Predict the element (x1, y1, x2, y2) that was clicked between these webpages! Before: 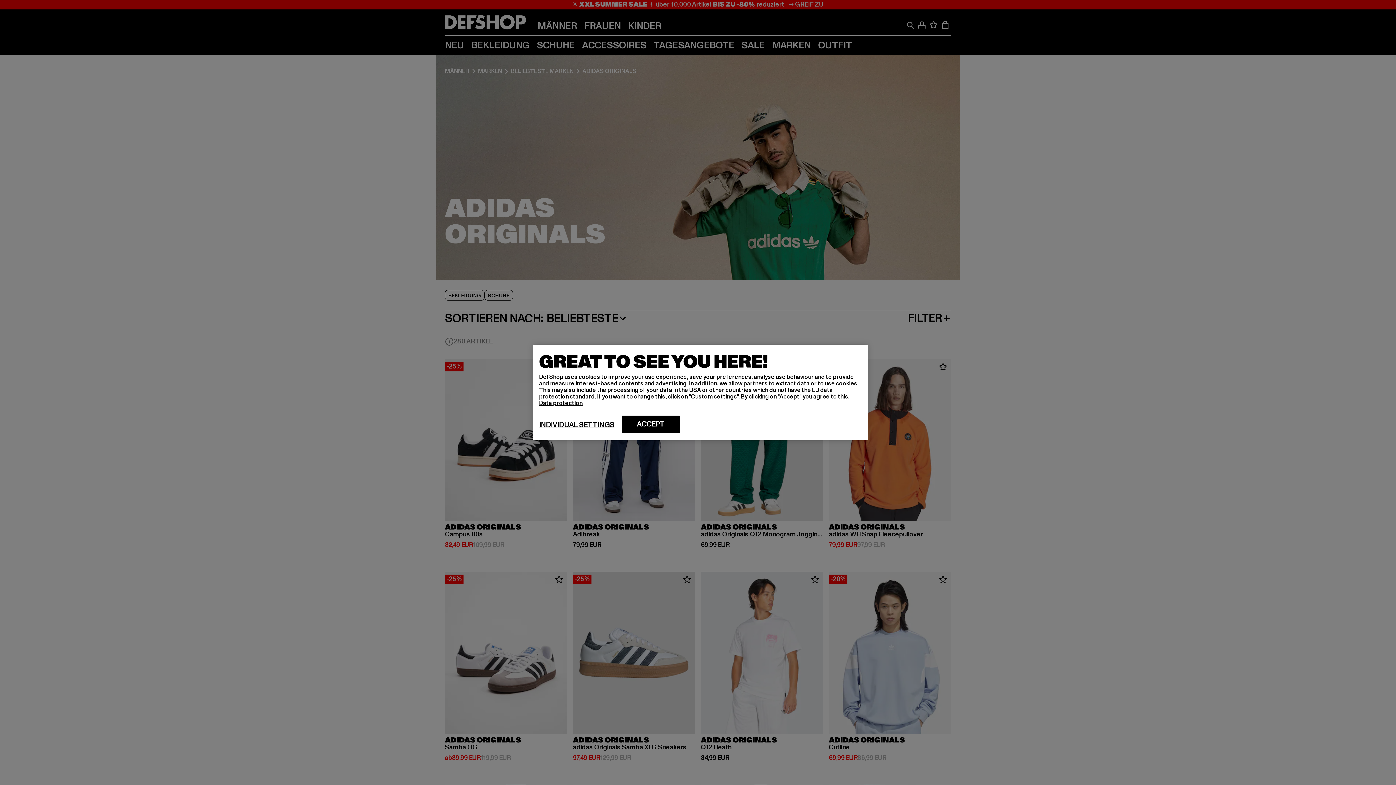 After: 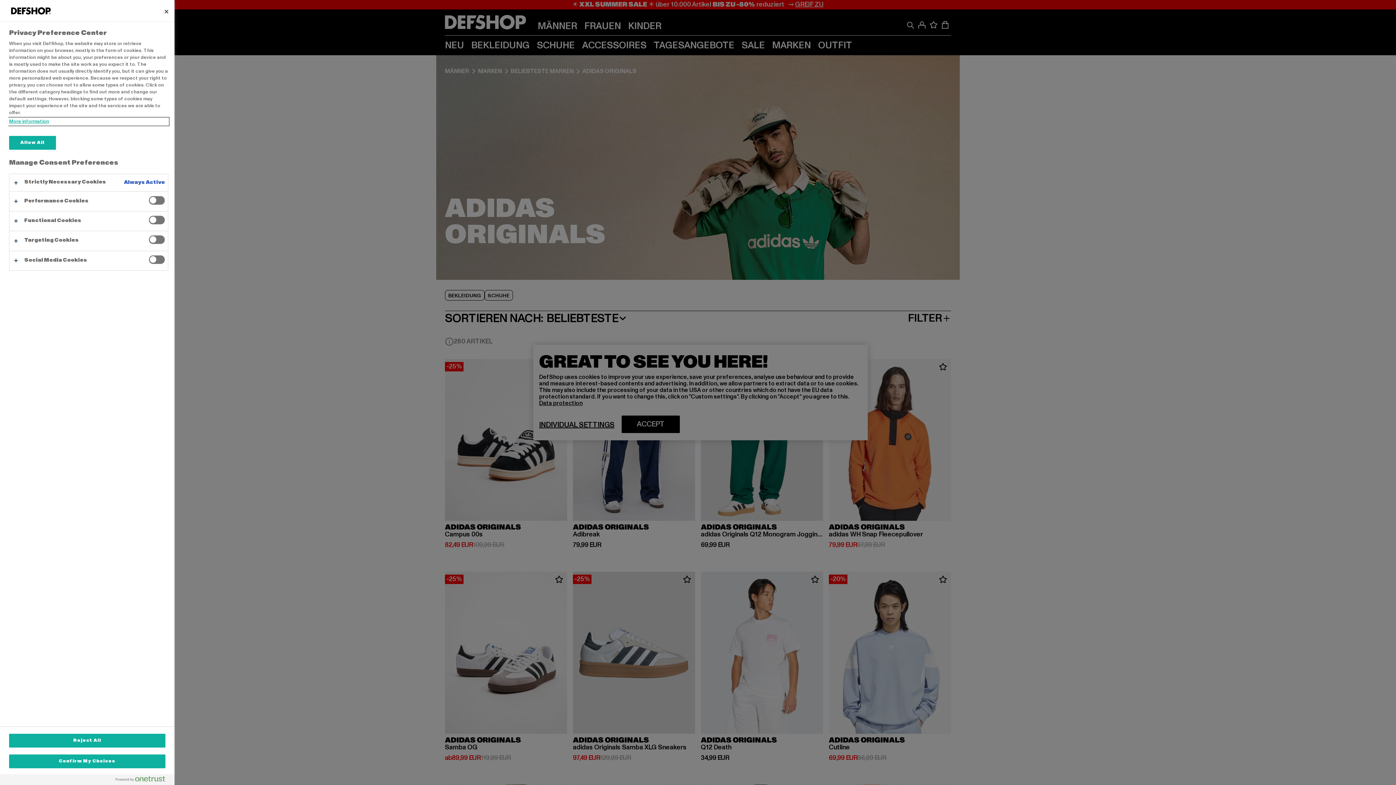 Action: bbox: (539, 420, 614, 429) label: INDIVIDUAL SETTINGS